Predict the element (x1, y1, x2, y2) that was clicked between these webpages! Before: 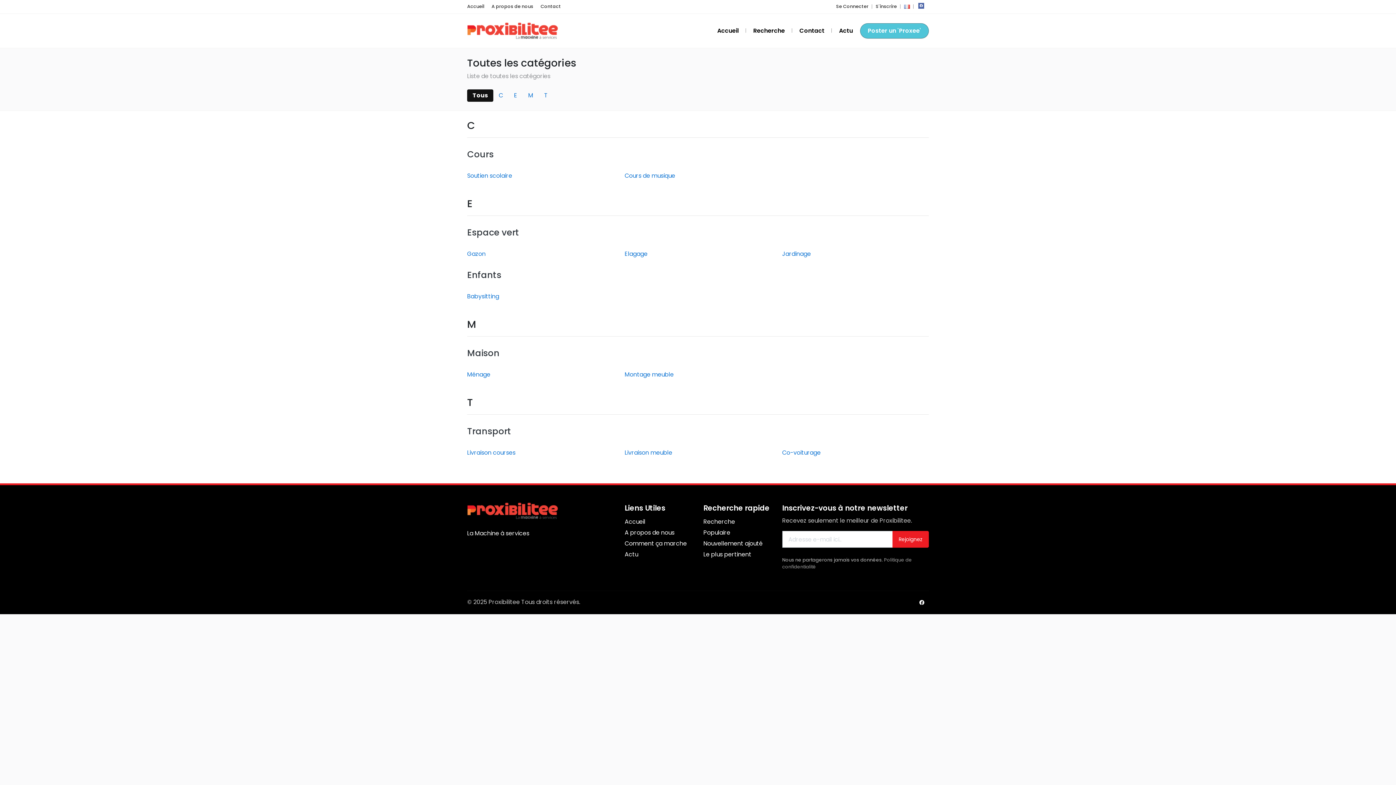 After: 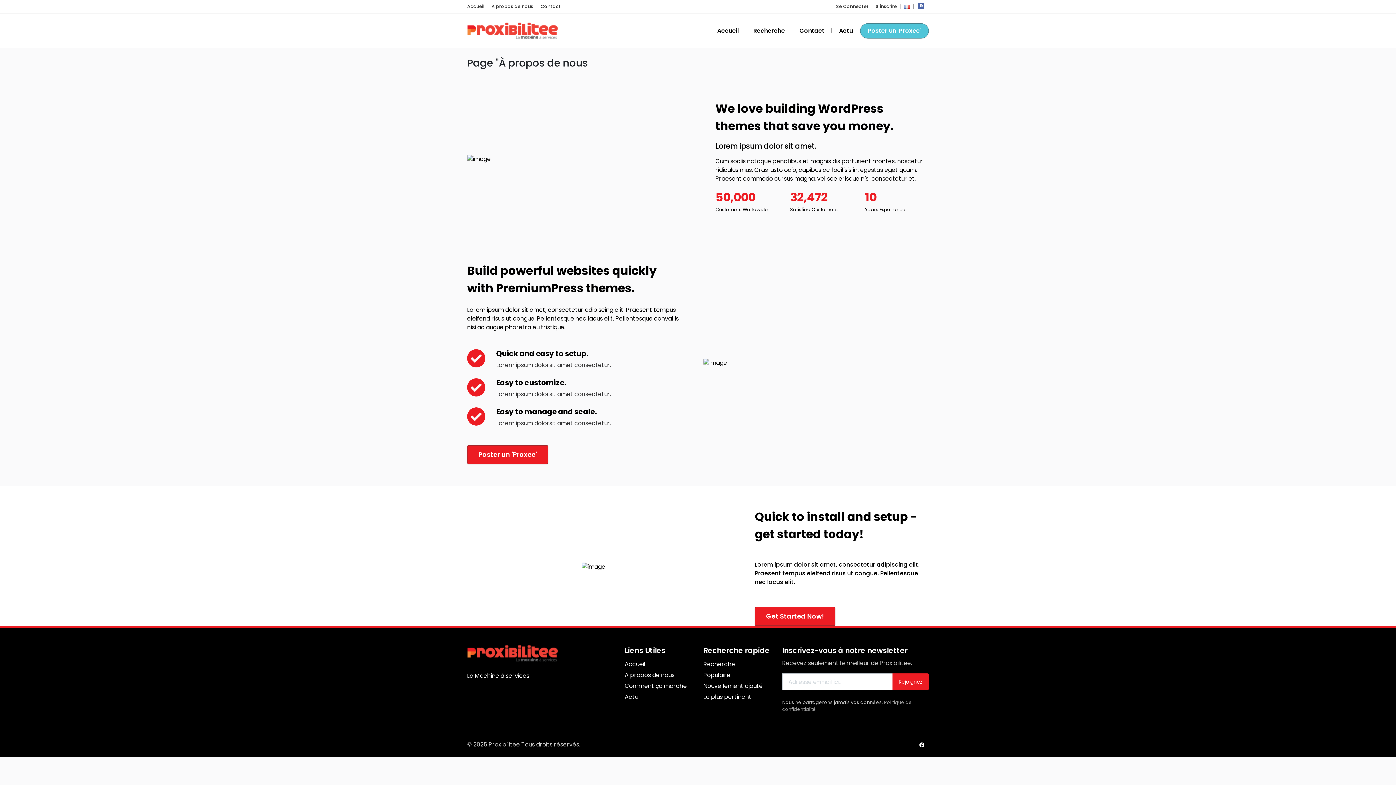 Action: label: A propos de nous bbox: (491, 3, 533, 9)